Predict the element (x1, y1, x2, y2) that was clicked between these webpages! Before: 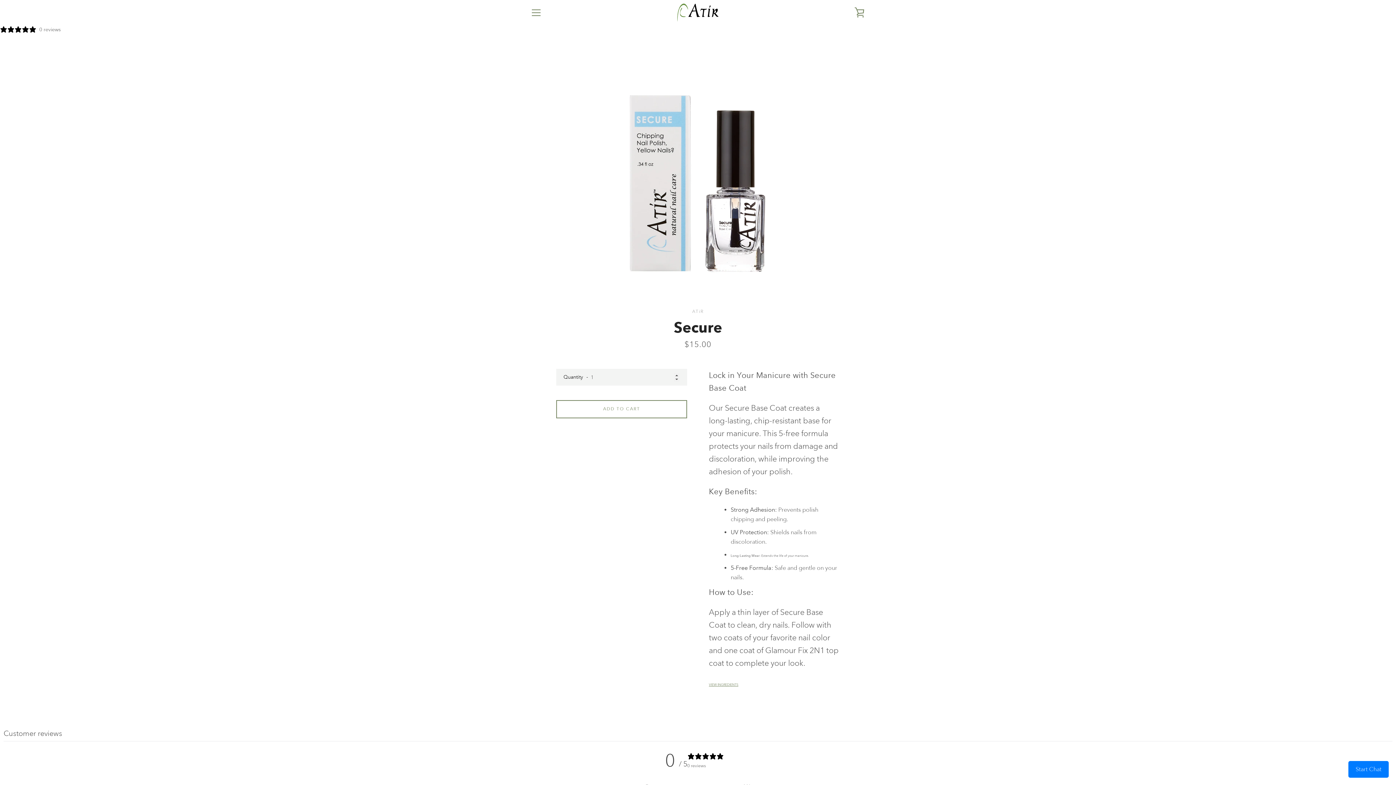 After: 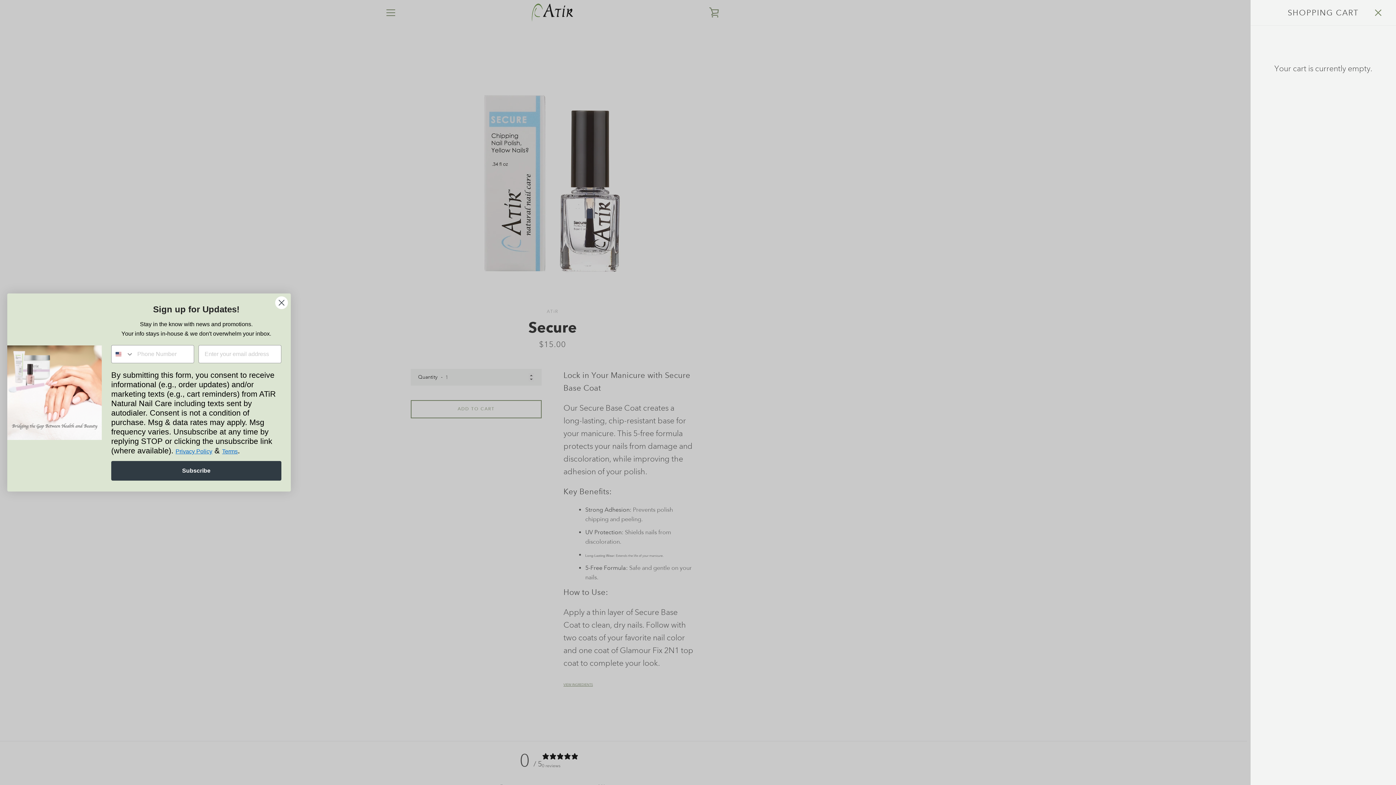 Action: label: VIEW CART bbox: (850, 3, 869, 21)